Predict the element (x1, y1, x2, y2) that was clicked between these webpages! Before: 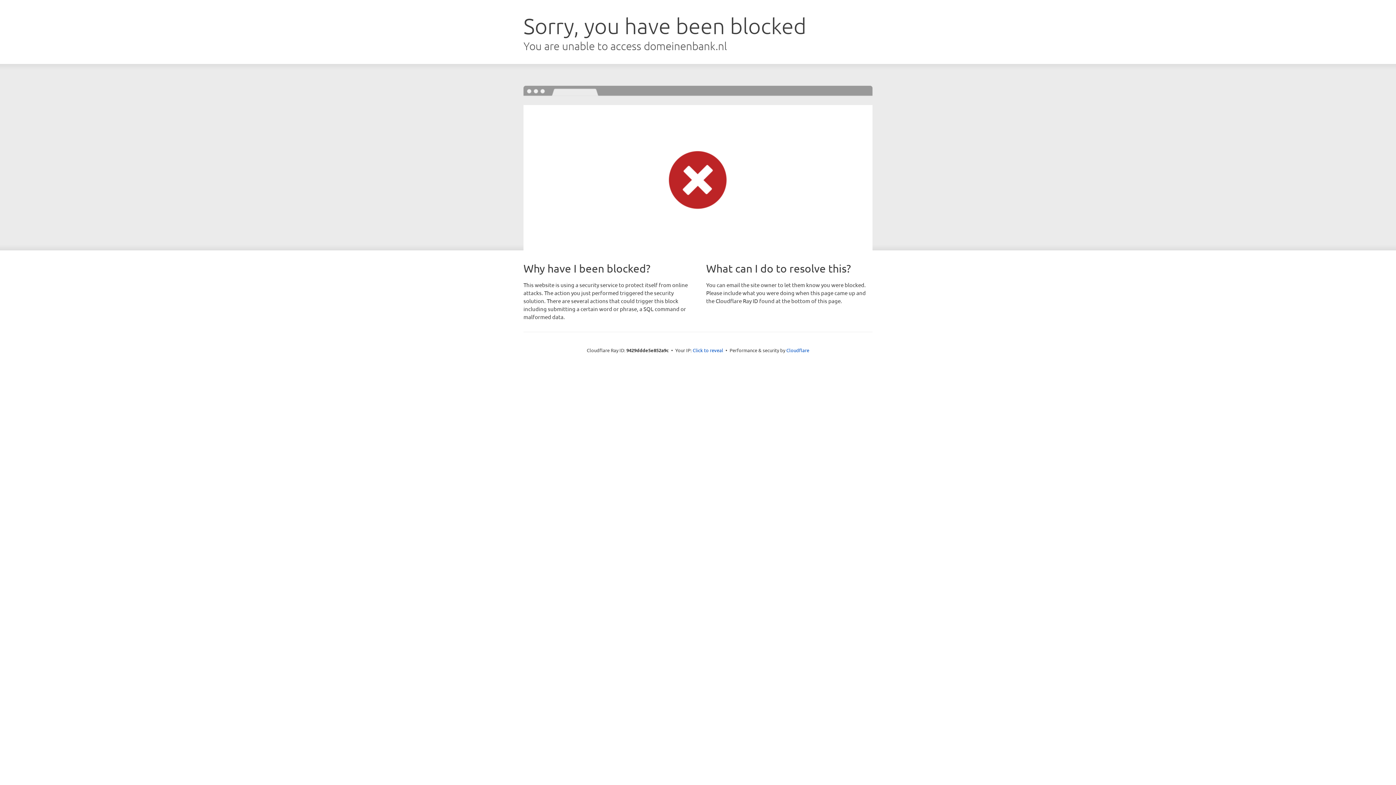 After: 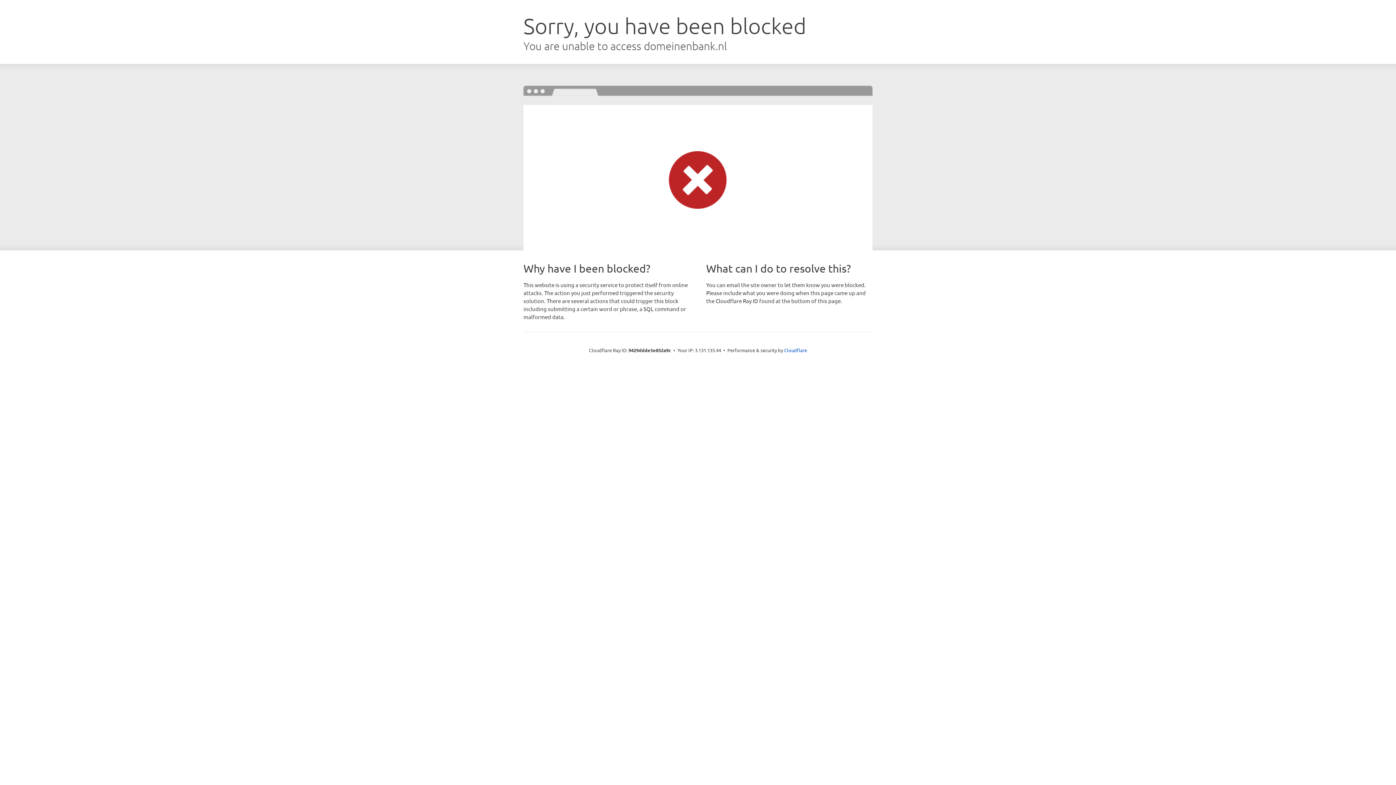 Action: bbox: (692, 346, 723, 353) label: Click to reveal